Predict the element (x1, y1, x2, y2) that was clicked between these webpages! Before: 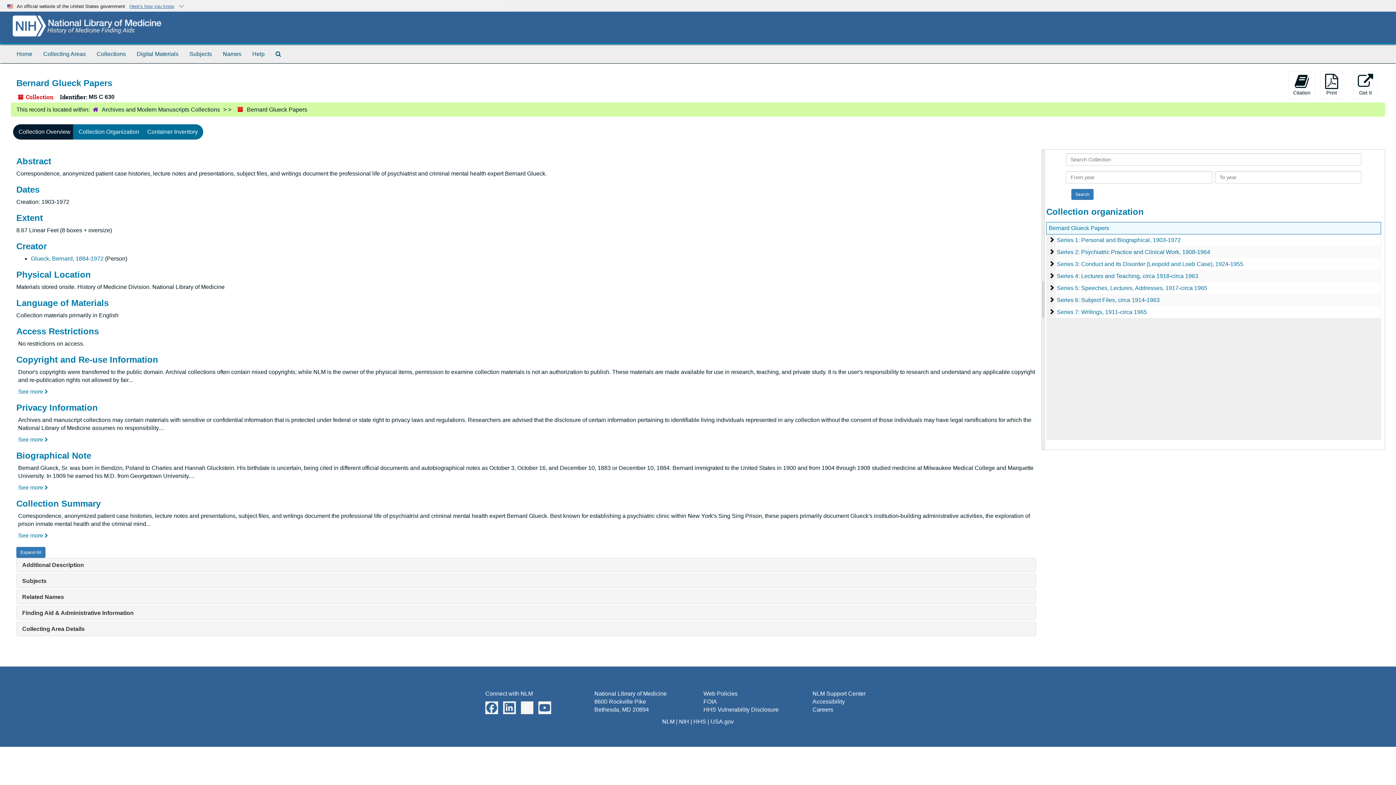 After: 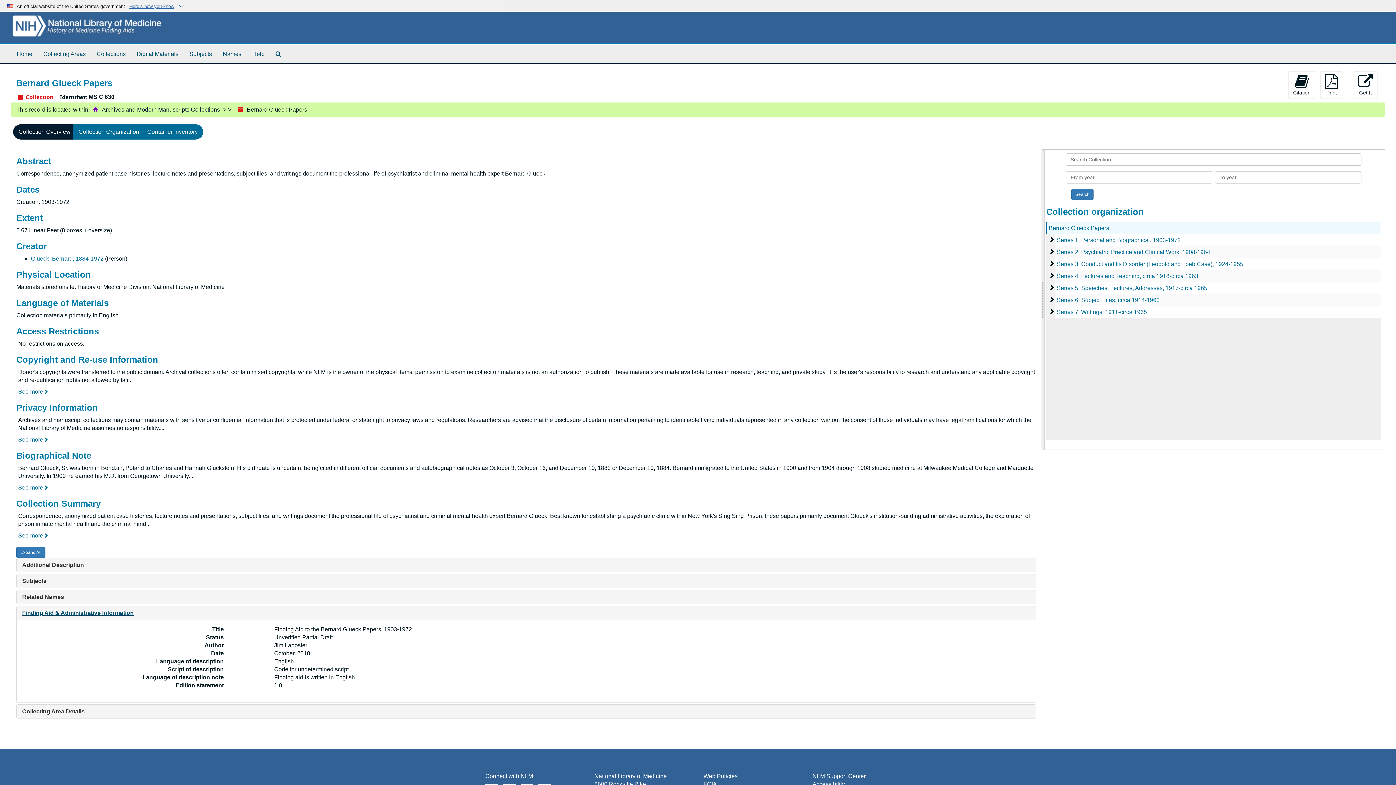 Action: label: Finding Aid & Administrative Information bbox: (22, 610, 133, 616)